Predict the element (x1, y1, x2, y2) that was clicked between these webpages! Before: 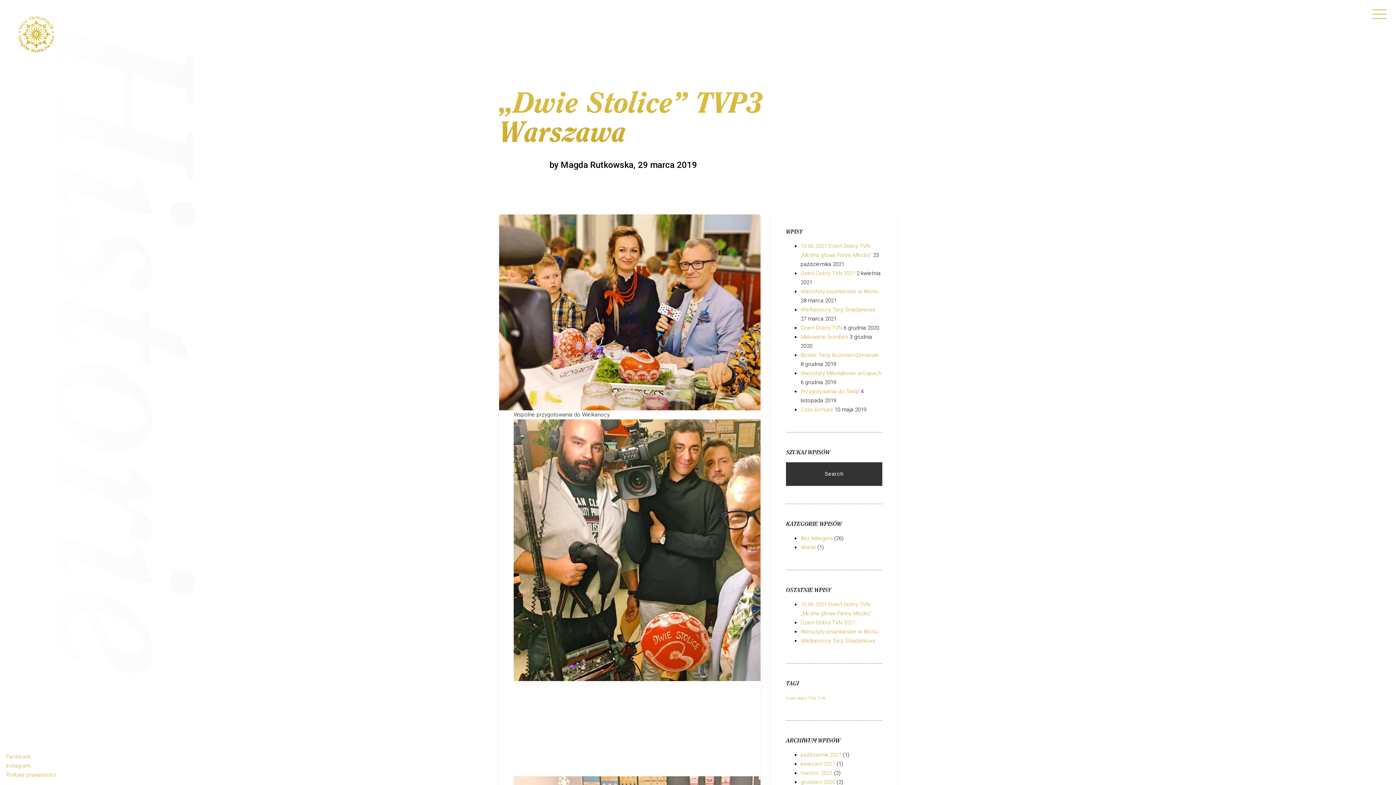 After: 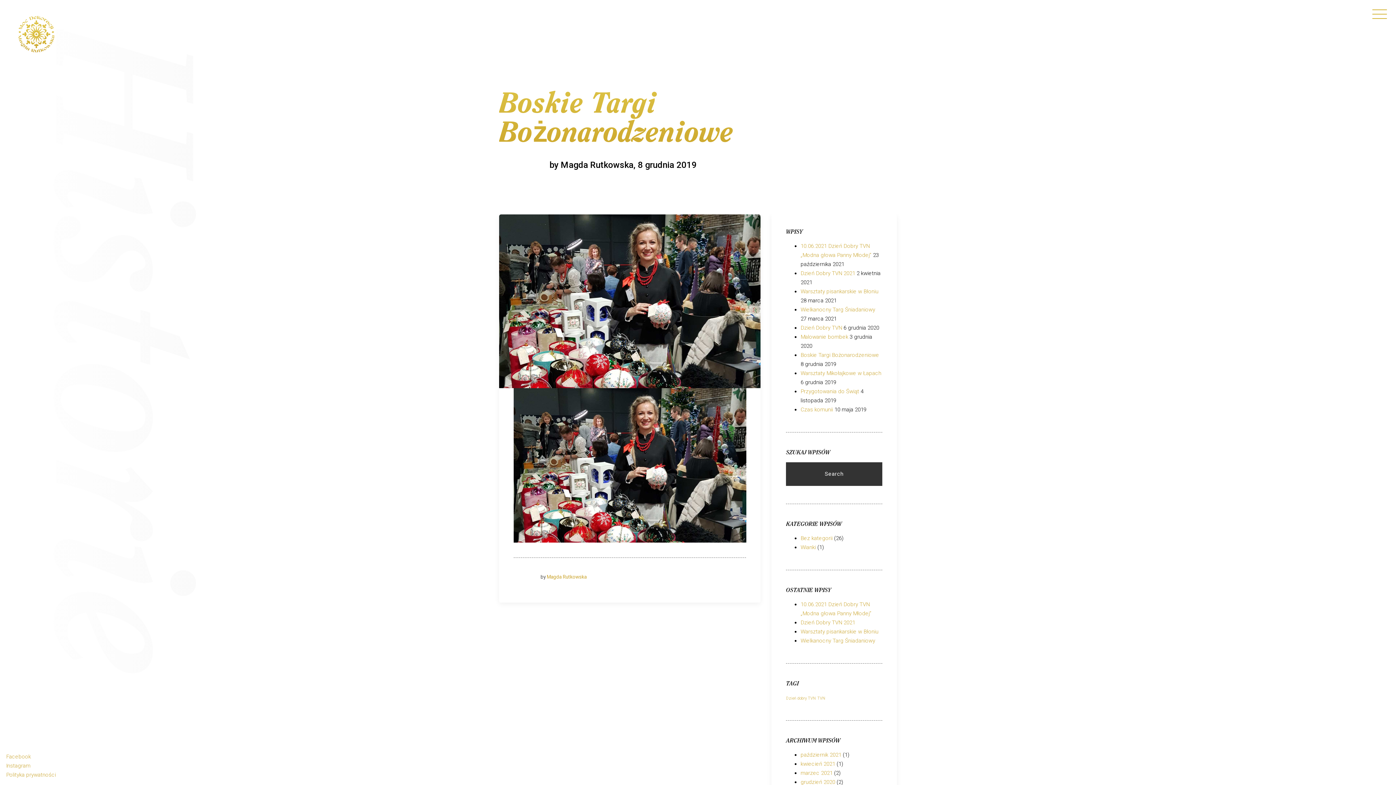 Action: label: Boskie Targi Bożonarodzeniowe bbox: (800, 352, 879, 358)